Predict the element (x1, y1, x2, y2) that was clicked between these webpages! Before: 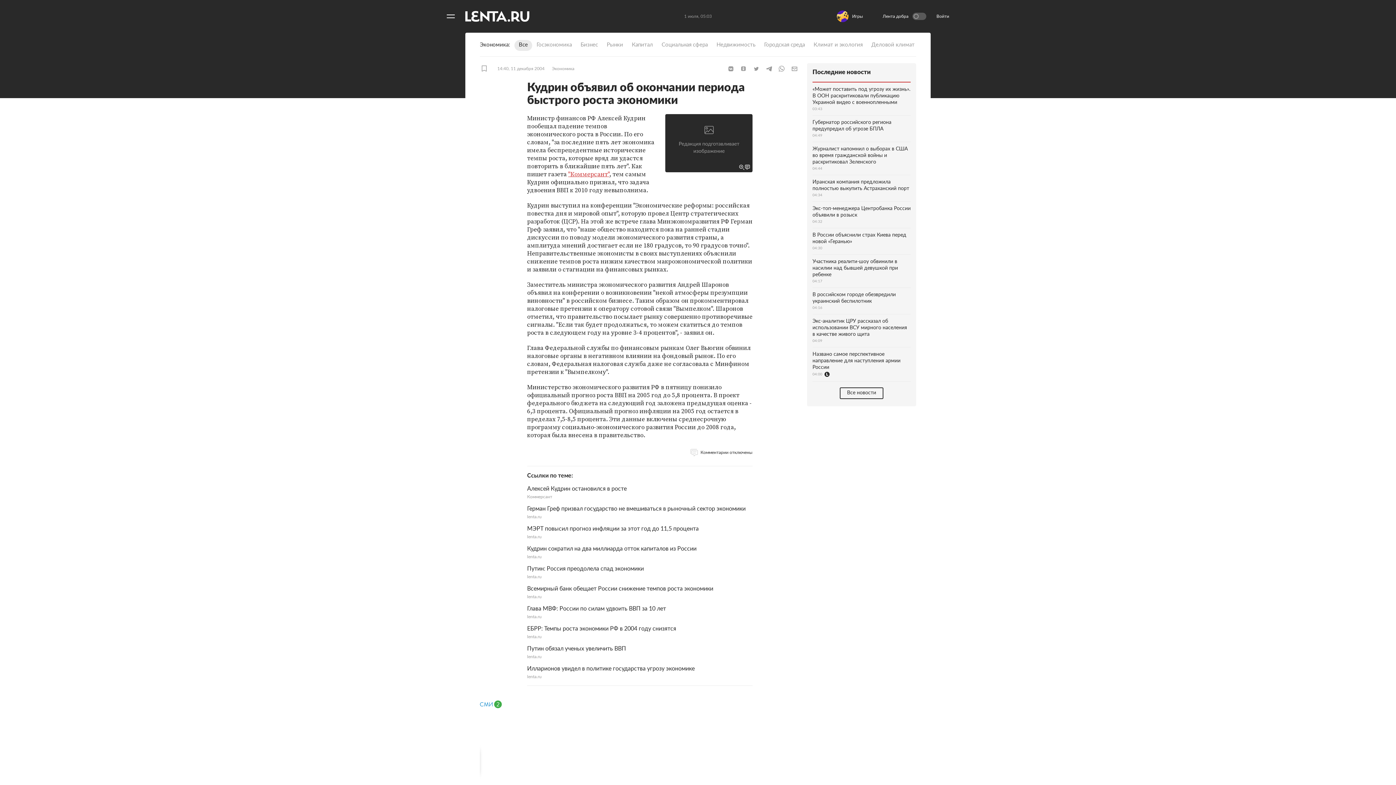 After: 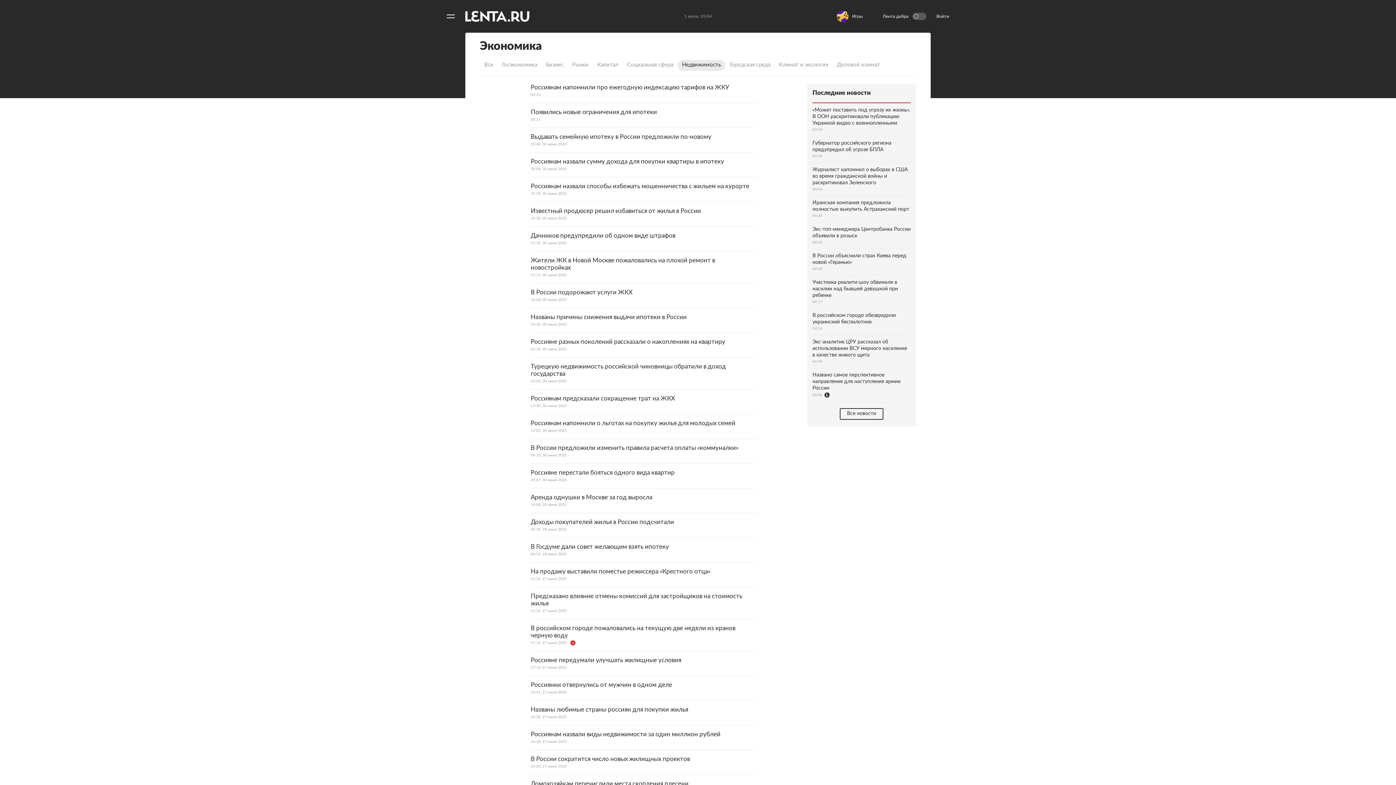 Action: label: Недвижимость bbox: (712, 40, 760, 50)